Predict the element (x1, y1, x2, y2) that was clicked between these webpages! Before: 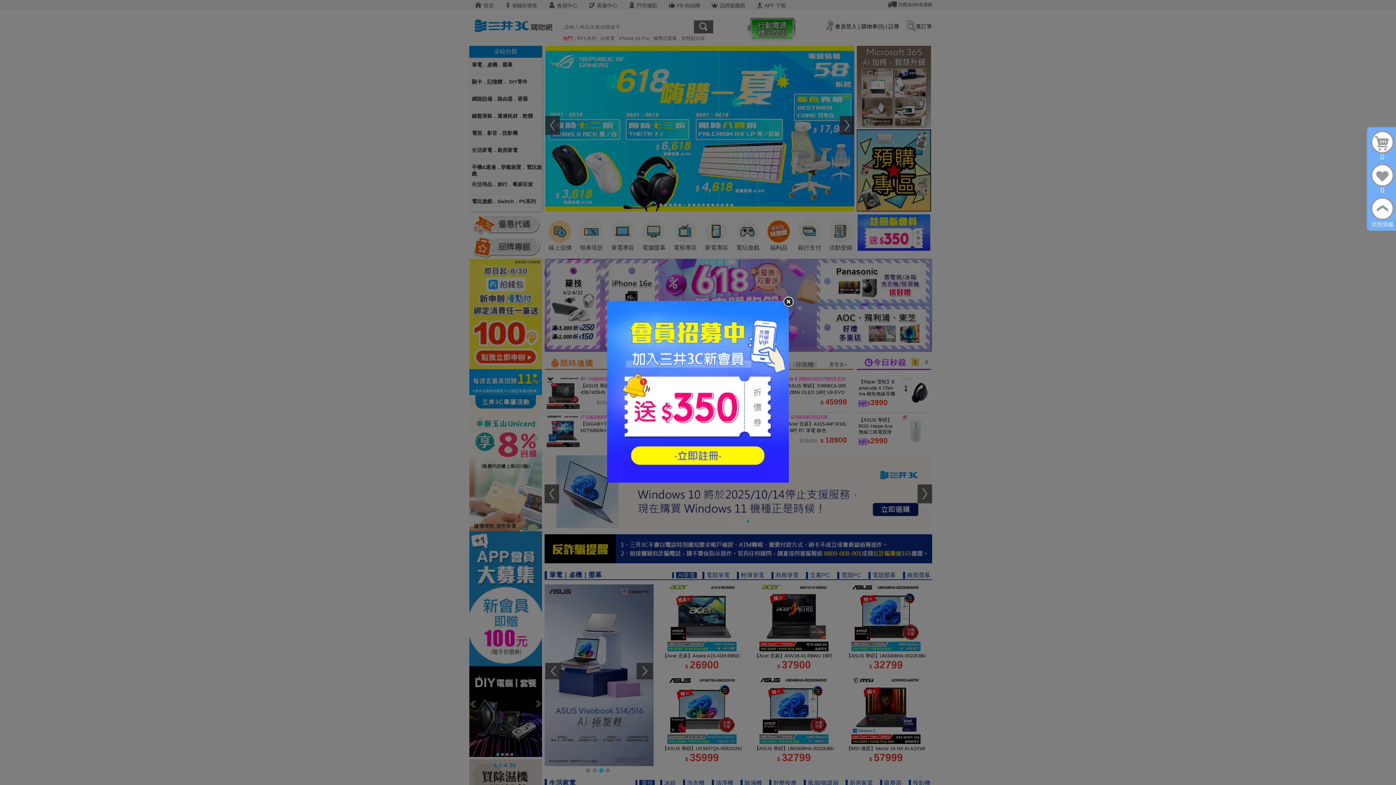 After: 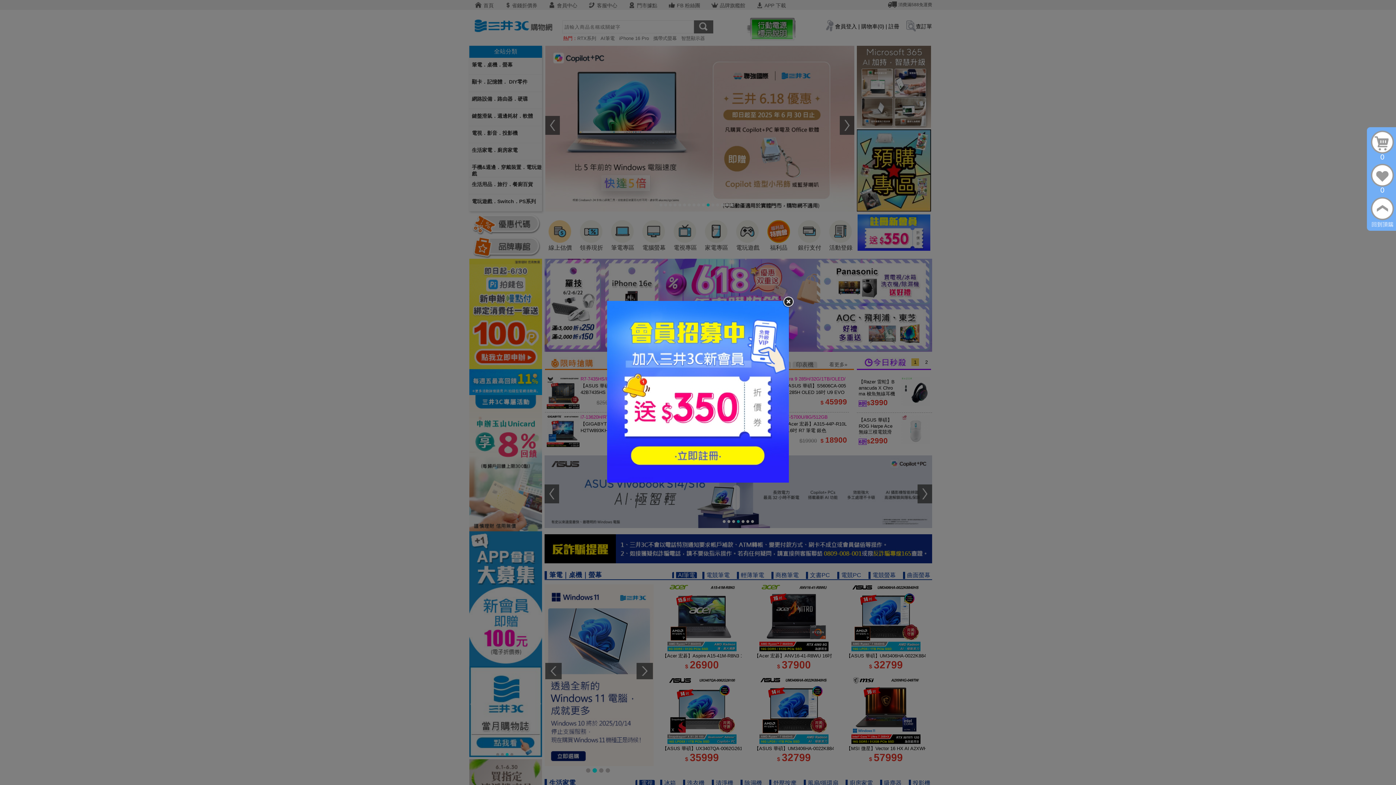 Action: bbox: (607, 301, 789, 484)